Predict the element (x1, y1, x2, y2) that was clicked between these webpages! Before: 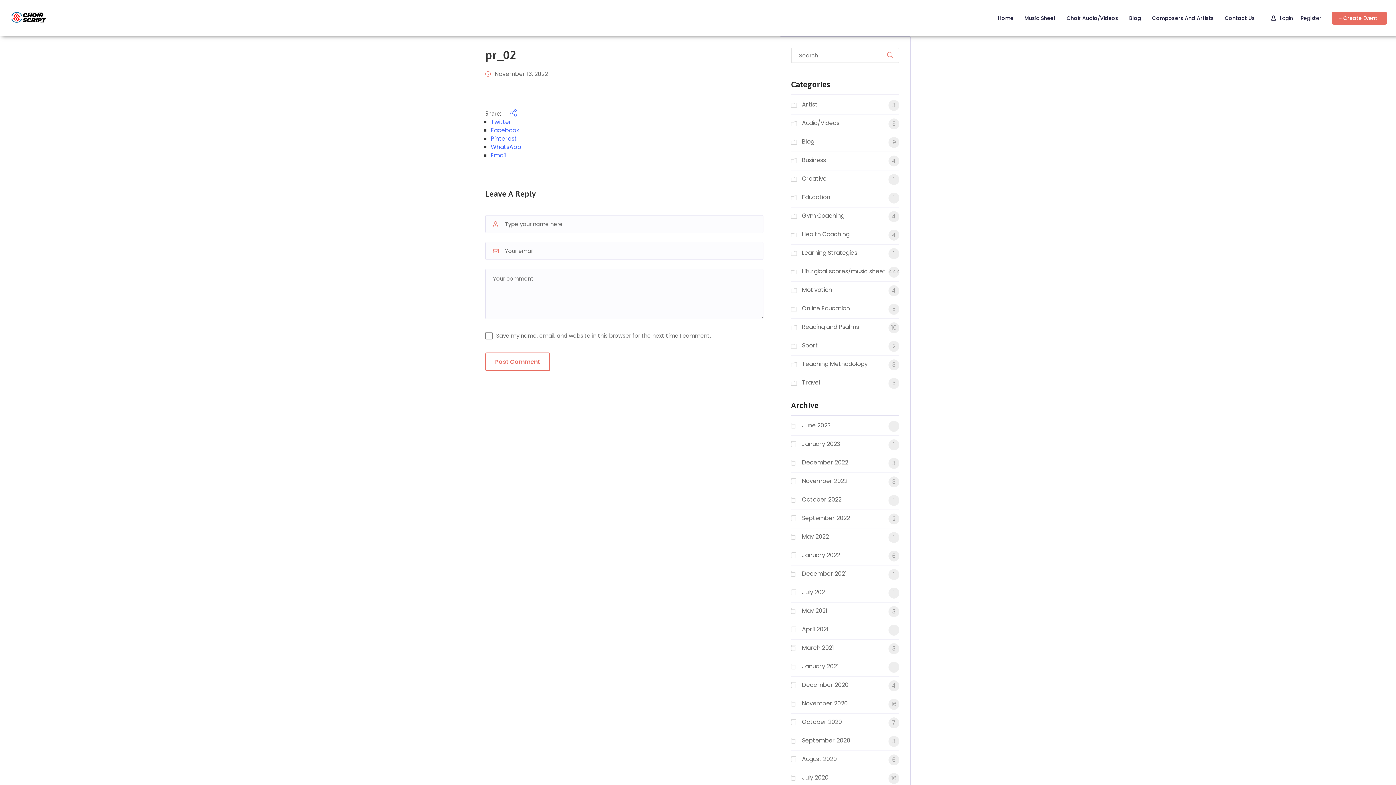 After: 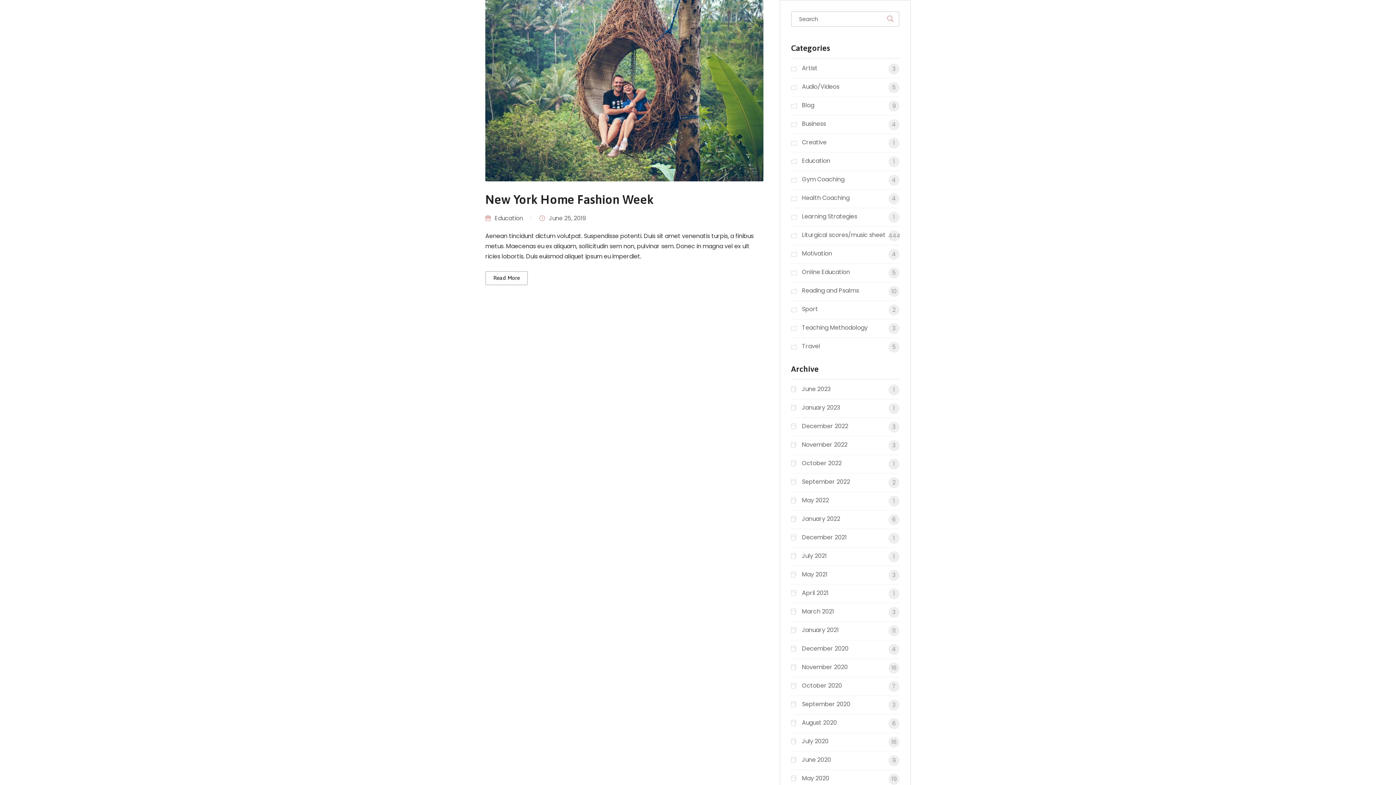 Action: bbox: (791, 192, 899, 203) label: Education
1